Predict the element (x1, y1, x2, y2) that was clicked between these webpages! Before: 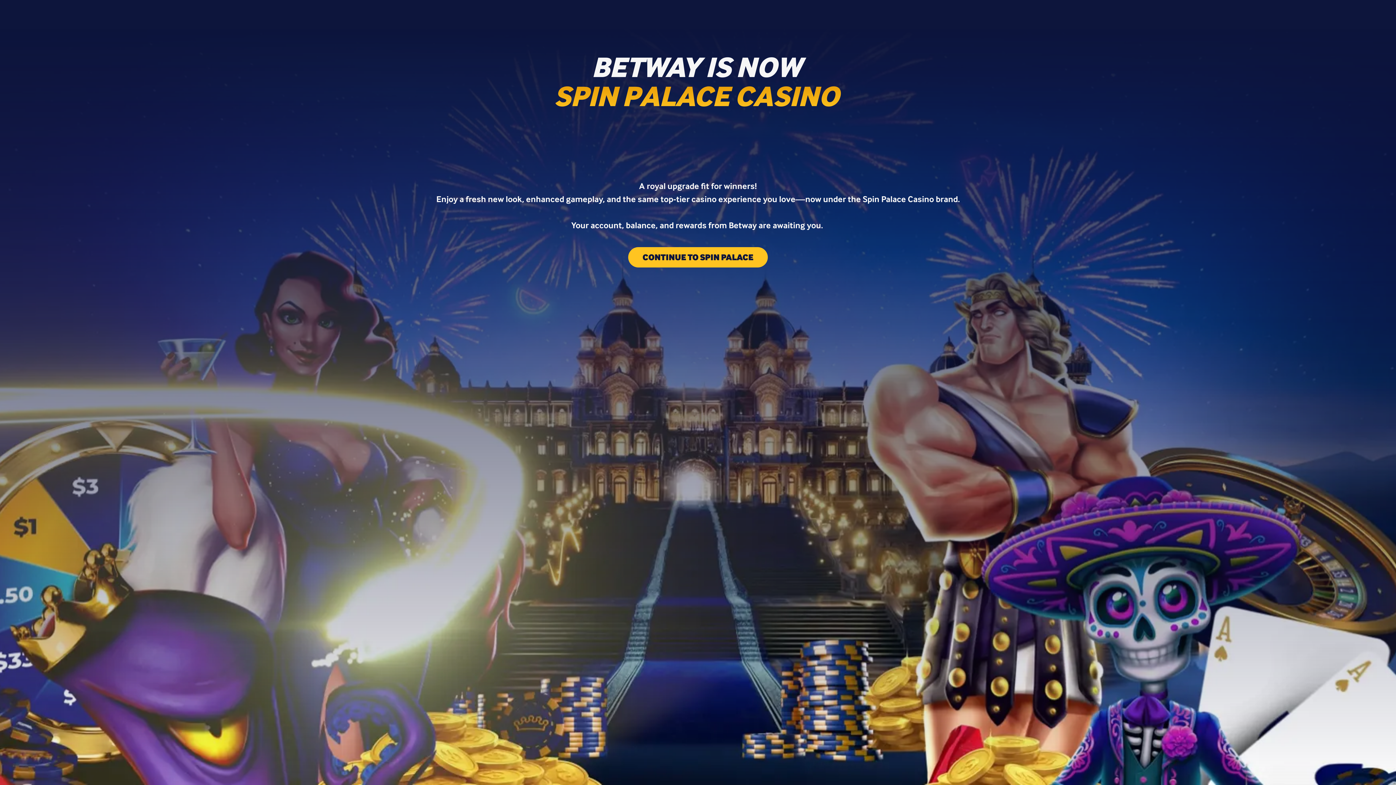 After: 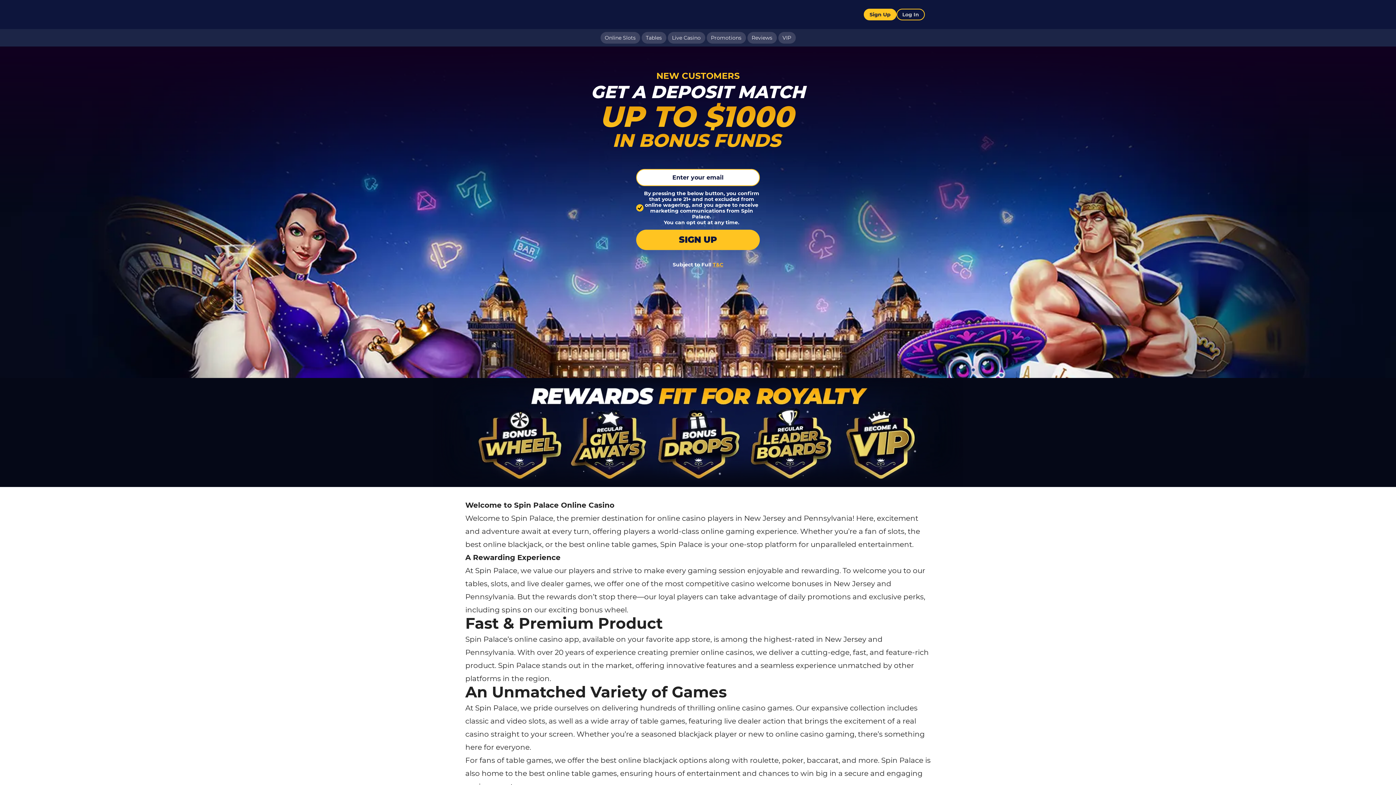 Action: bbox: (628, 254, 768, 261) label: CONTINUE TO SPIN PALACE